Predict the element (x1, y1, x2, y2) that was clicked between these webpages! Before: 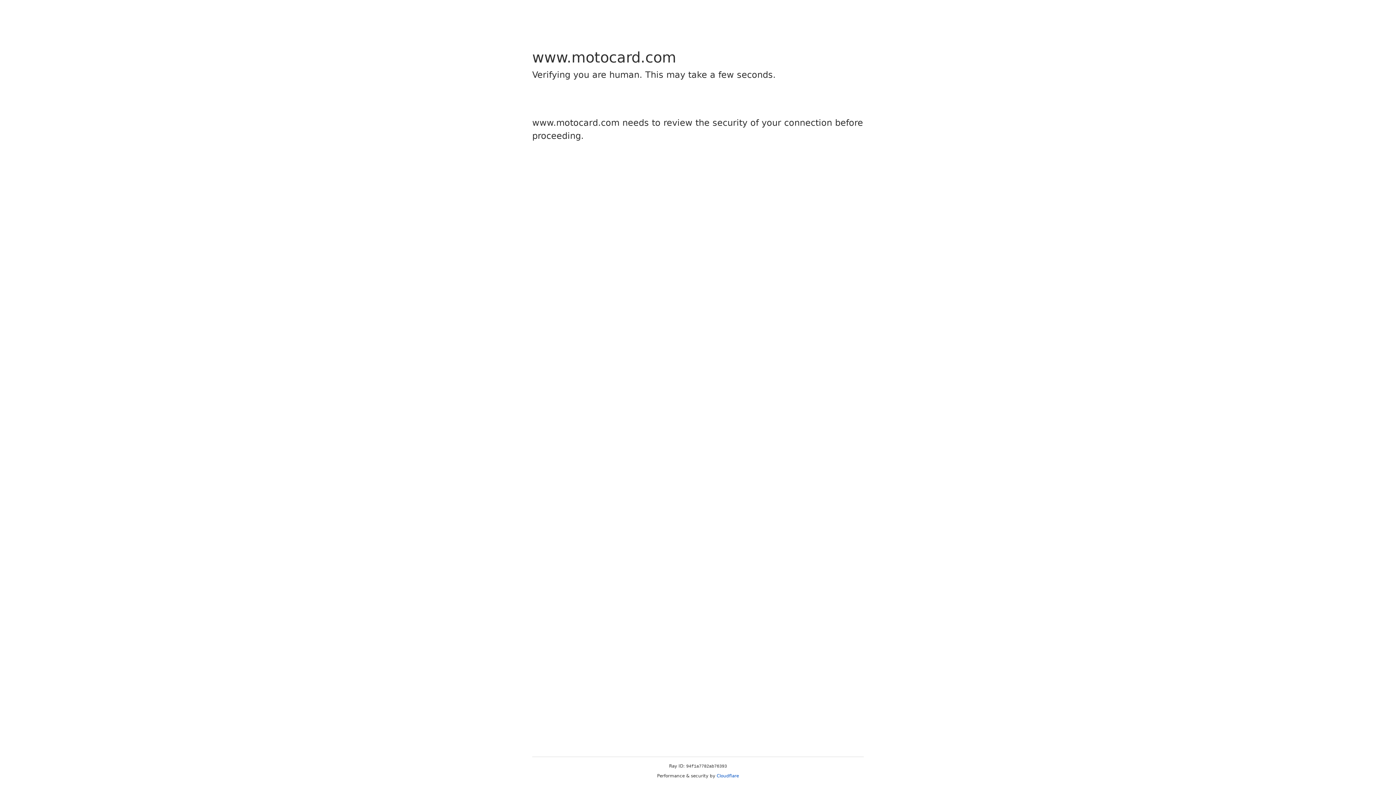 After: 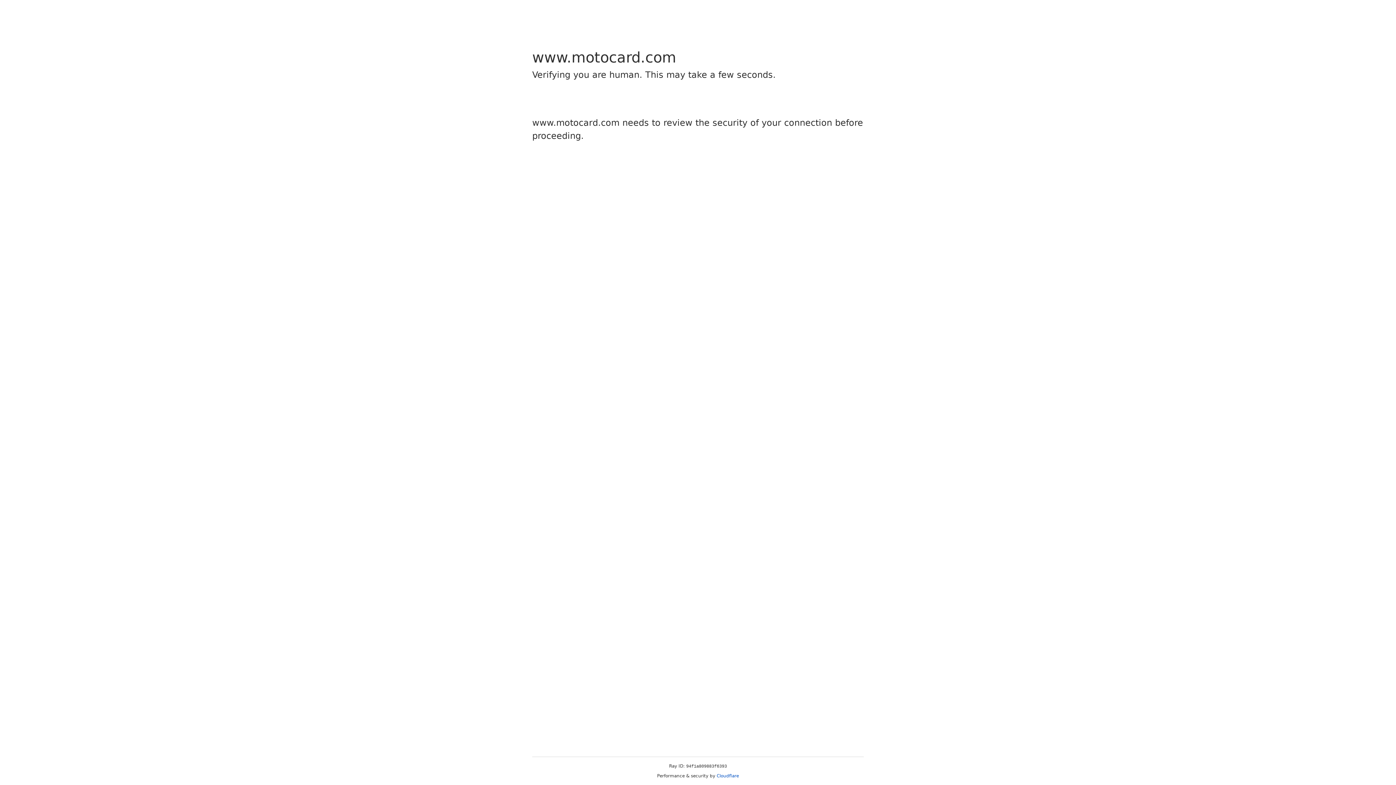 Action: bbox: (716, 773, 739, 778) label: Cloudflare